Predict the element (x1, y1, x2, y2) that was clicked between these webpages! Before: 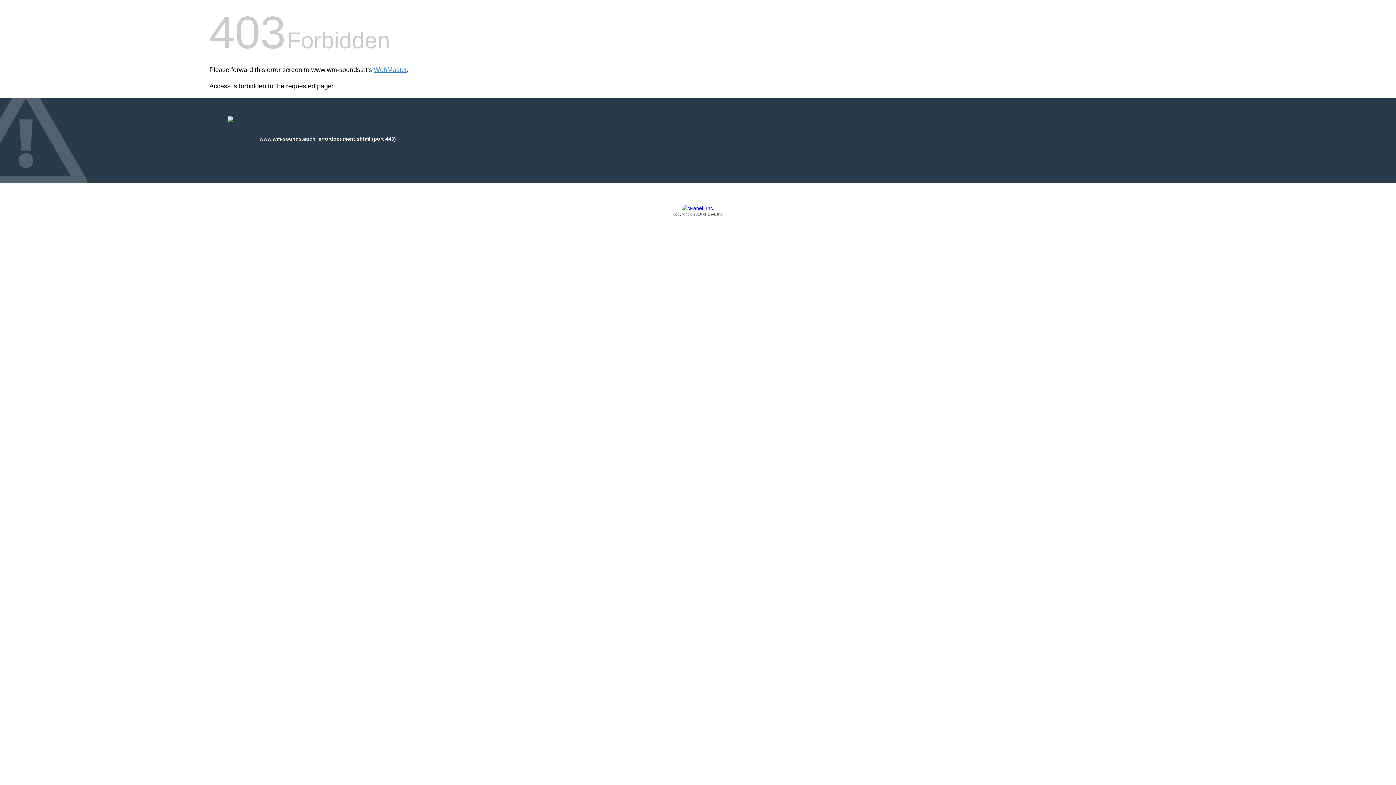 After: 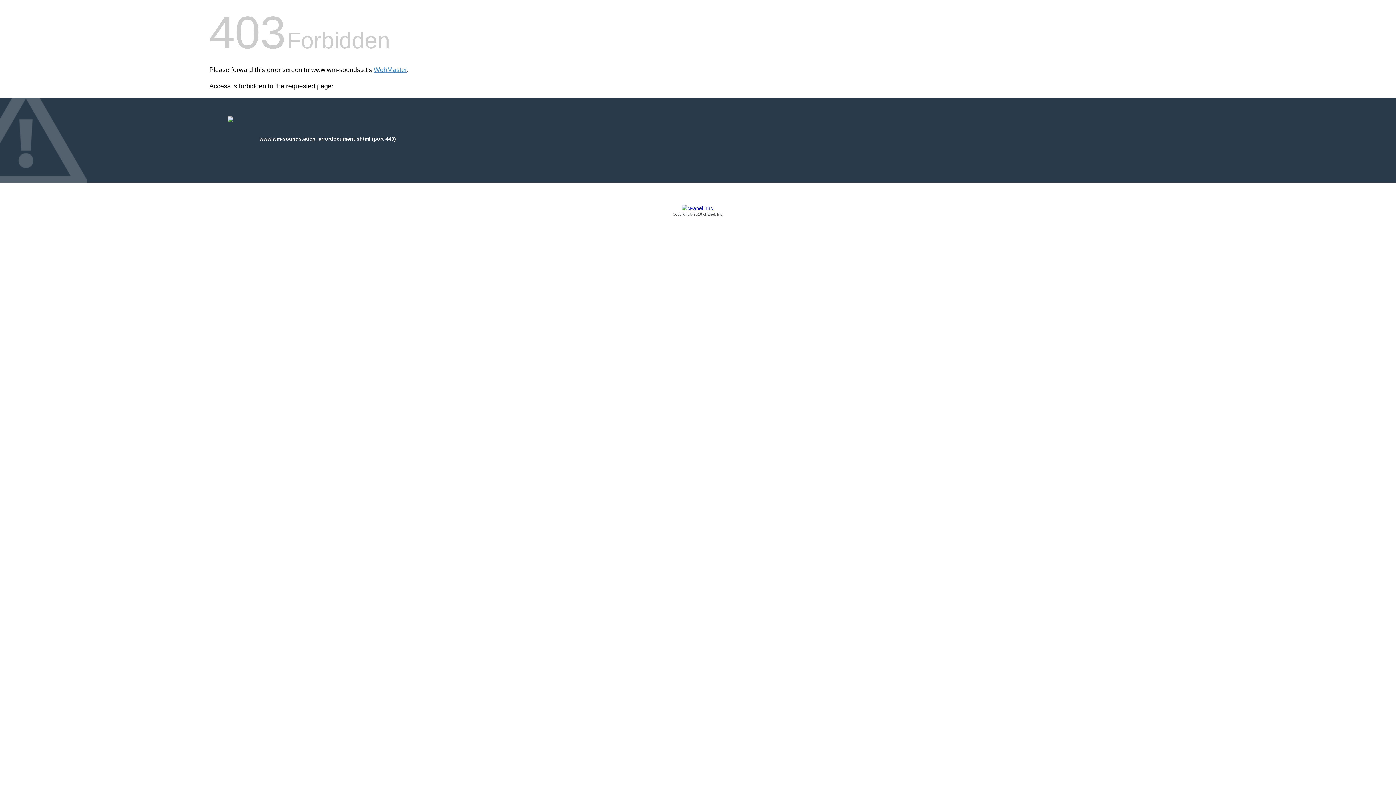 Action: label: Copyright © 2016 cPanel, Inc. bbox: (209, 205, 1186, 217)